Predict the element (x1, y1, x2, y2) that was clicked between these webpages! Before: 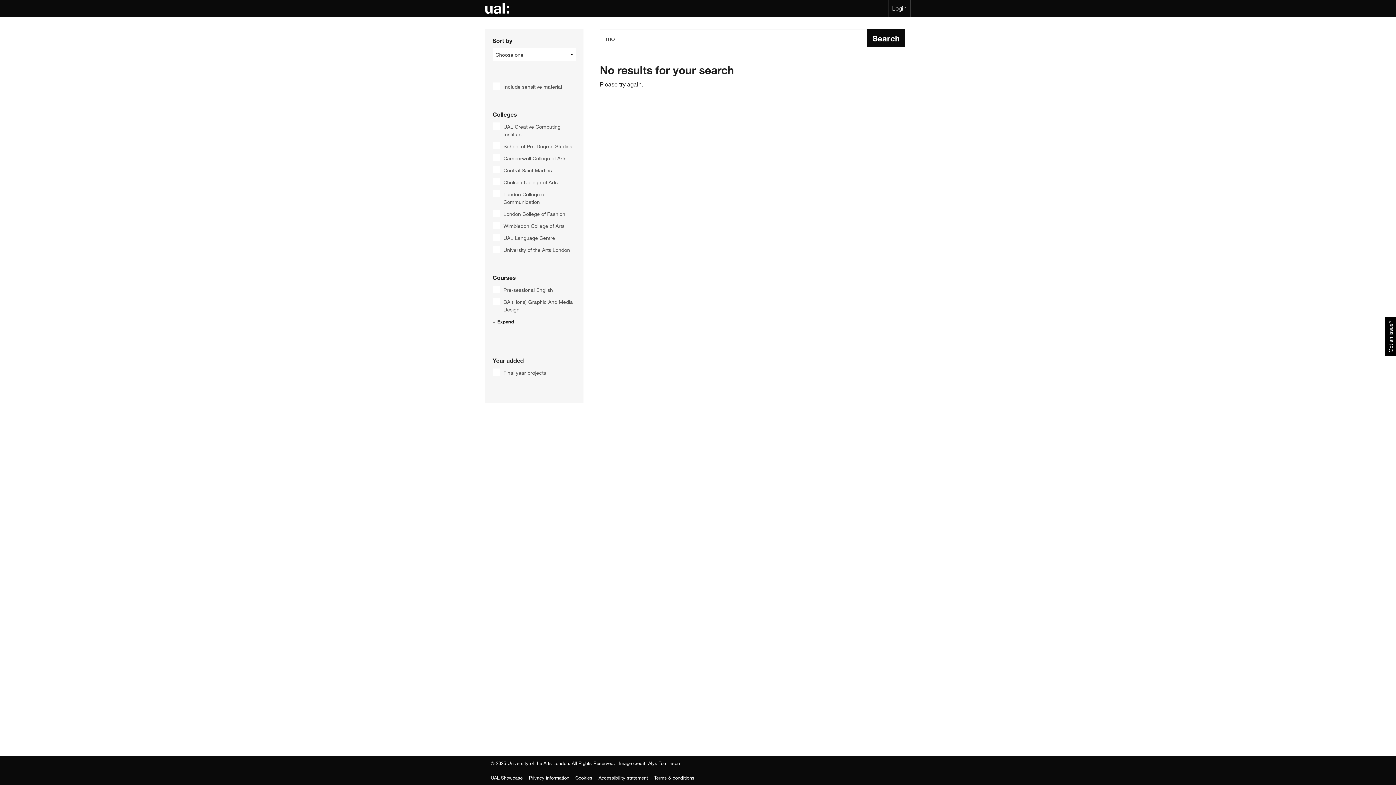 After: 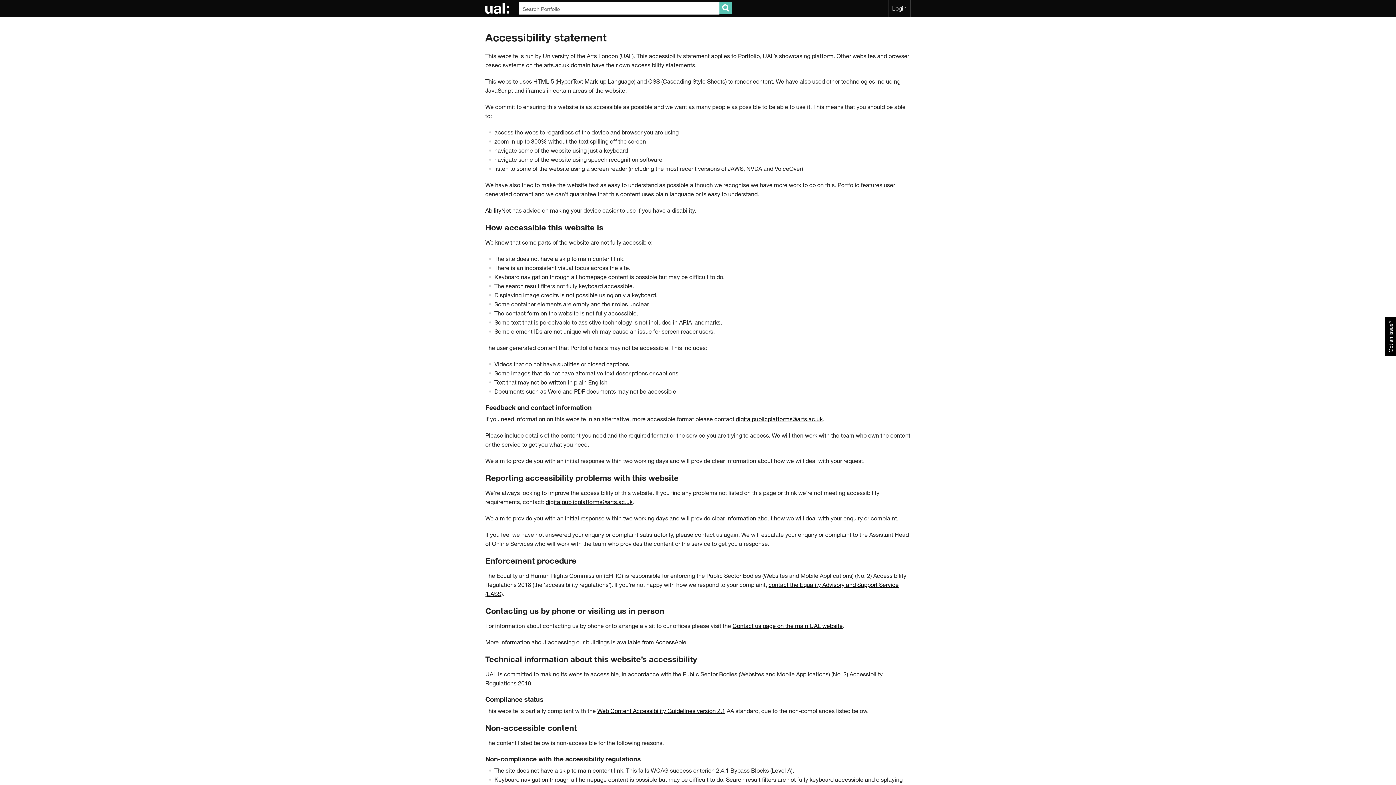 Action: label: Accessibility statement bbox: (598, 775, 648, 781)